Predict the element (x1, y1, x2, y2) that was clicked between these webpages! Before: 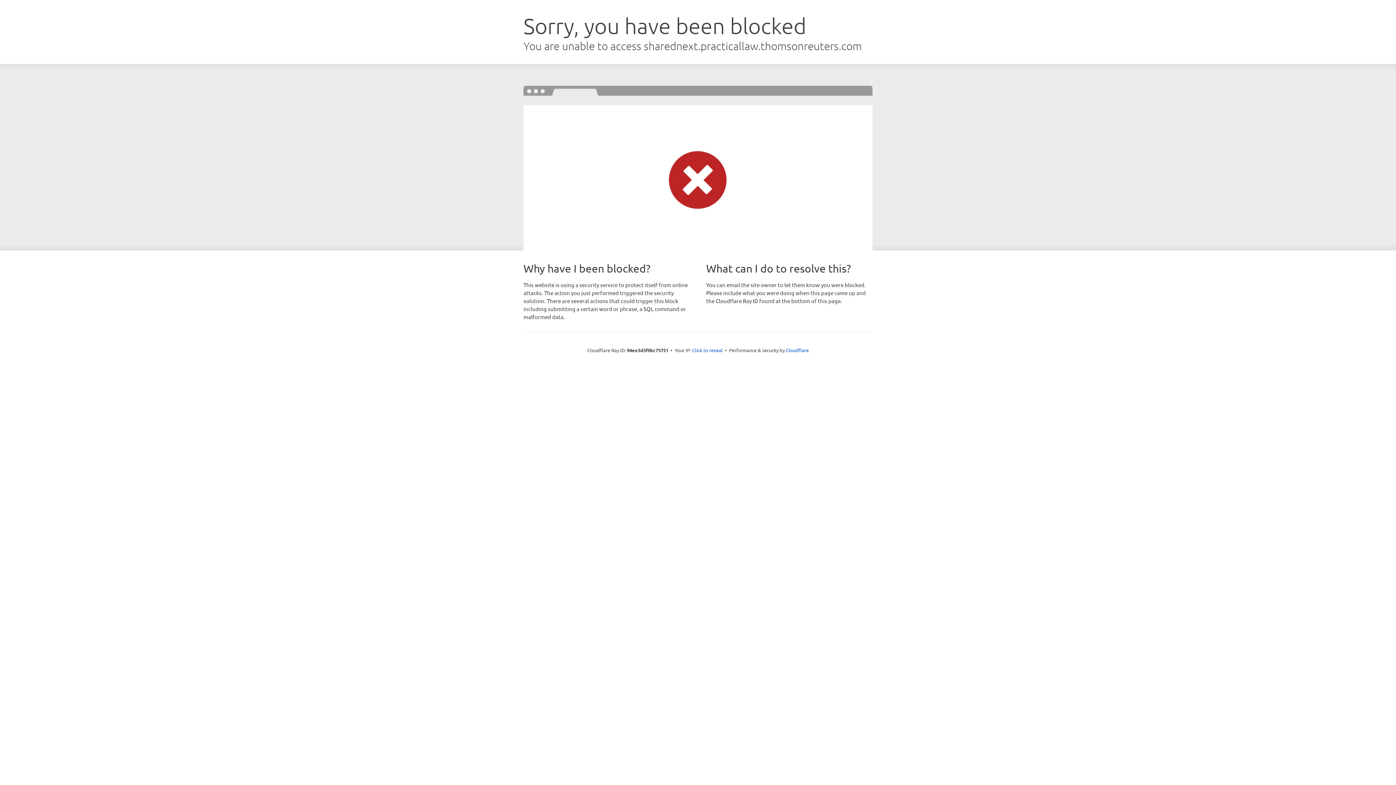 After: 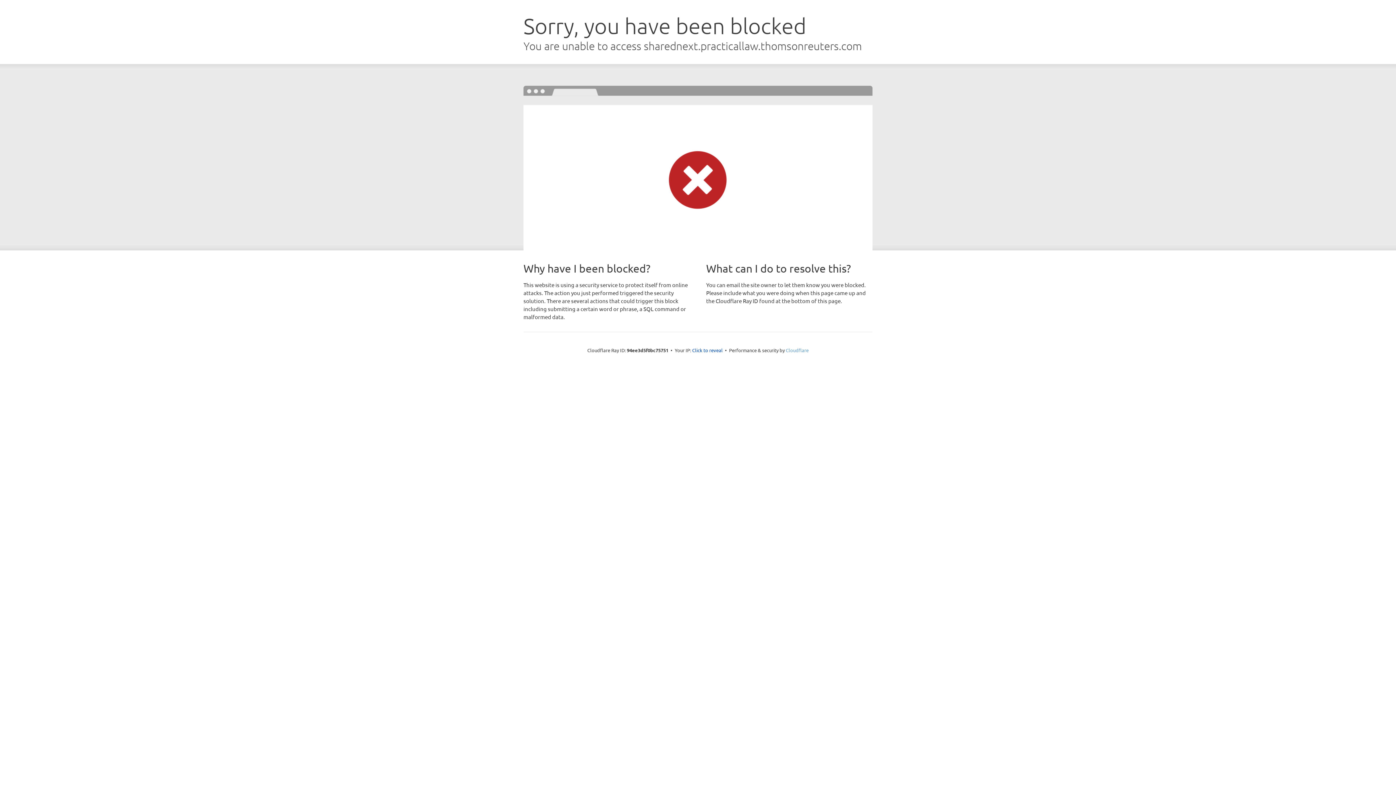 Action: label: Cloudflare bbox: (786, 347, 808, 353)